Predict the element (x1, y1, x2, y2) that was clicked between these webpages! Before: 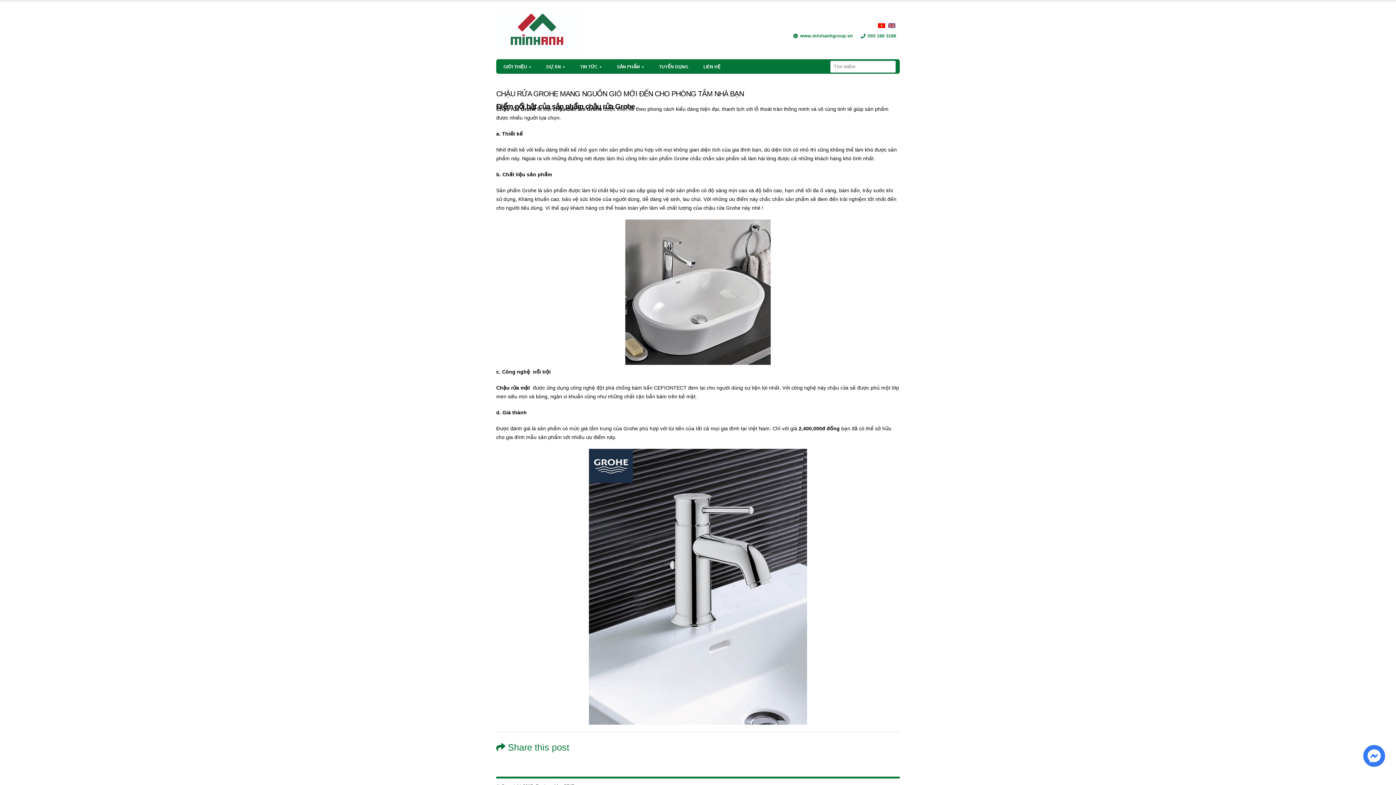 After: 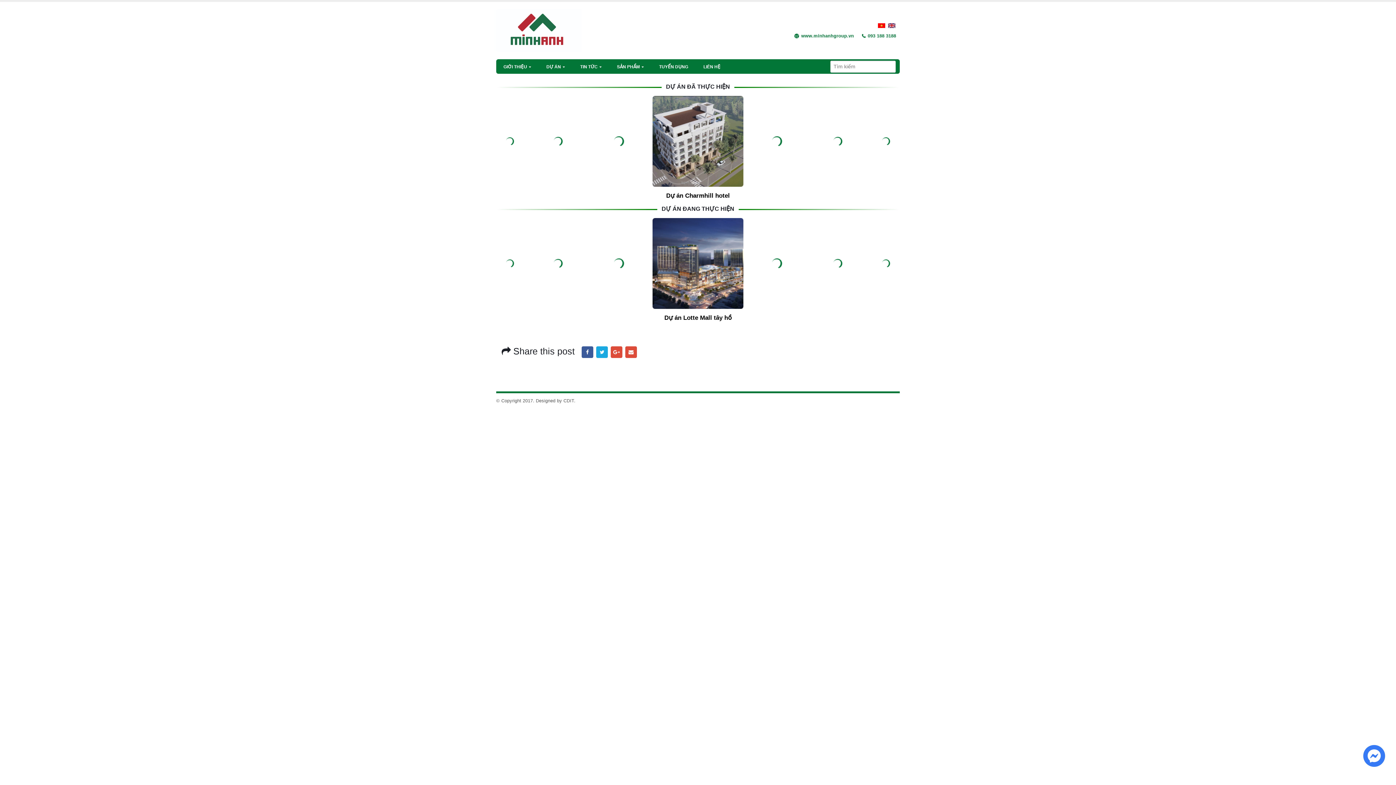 Action: bbox: (539, 59, 572, 73) label: DỰ ÁN